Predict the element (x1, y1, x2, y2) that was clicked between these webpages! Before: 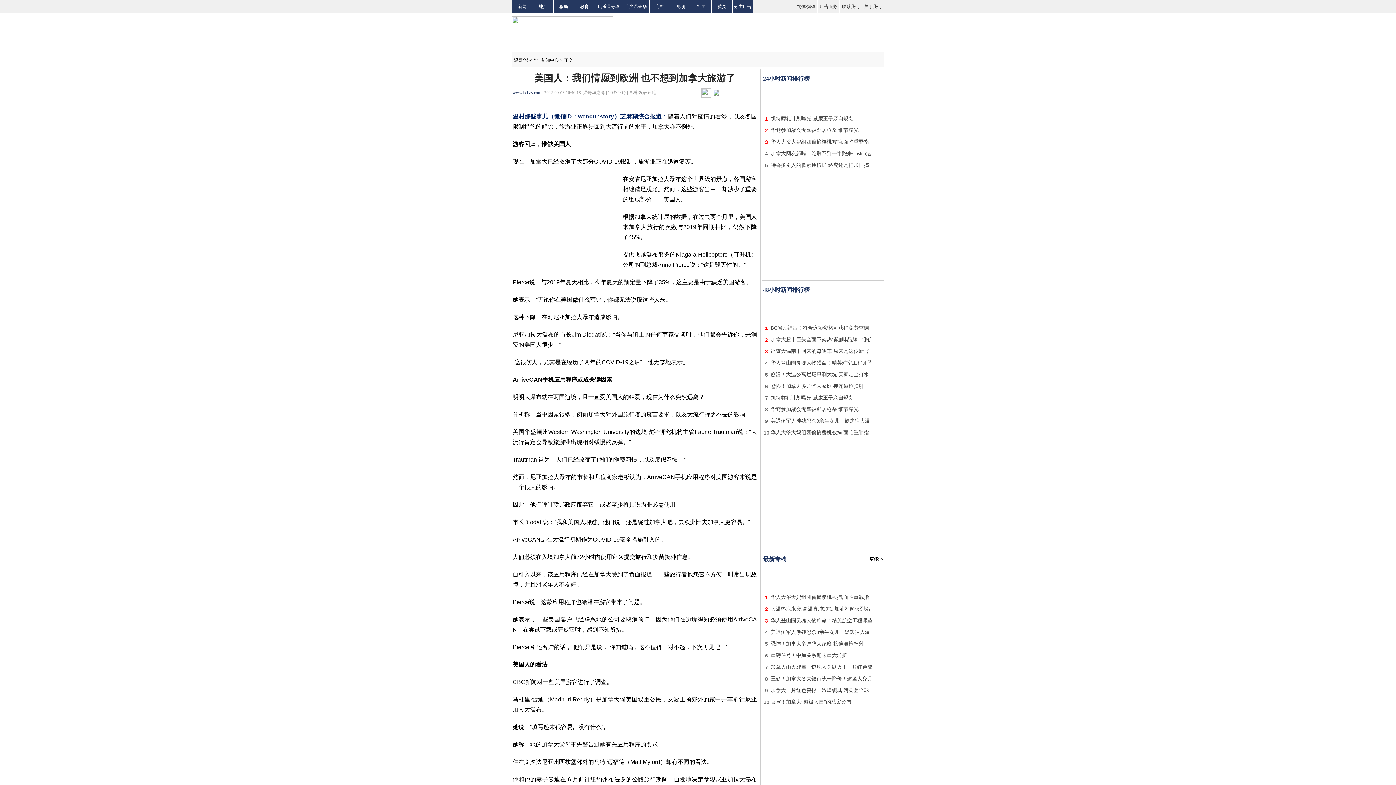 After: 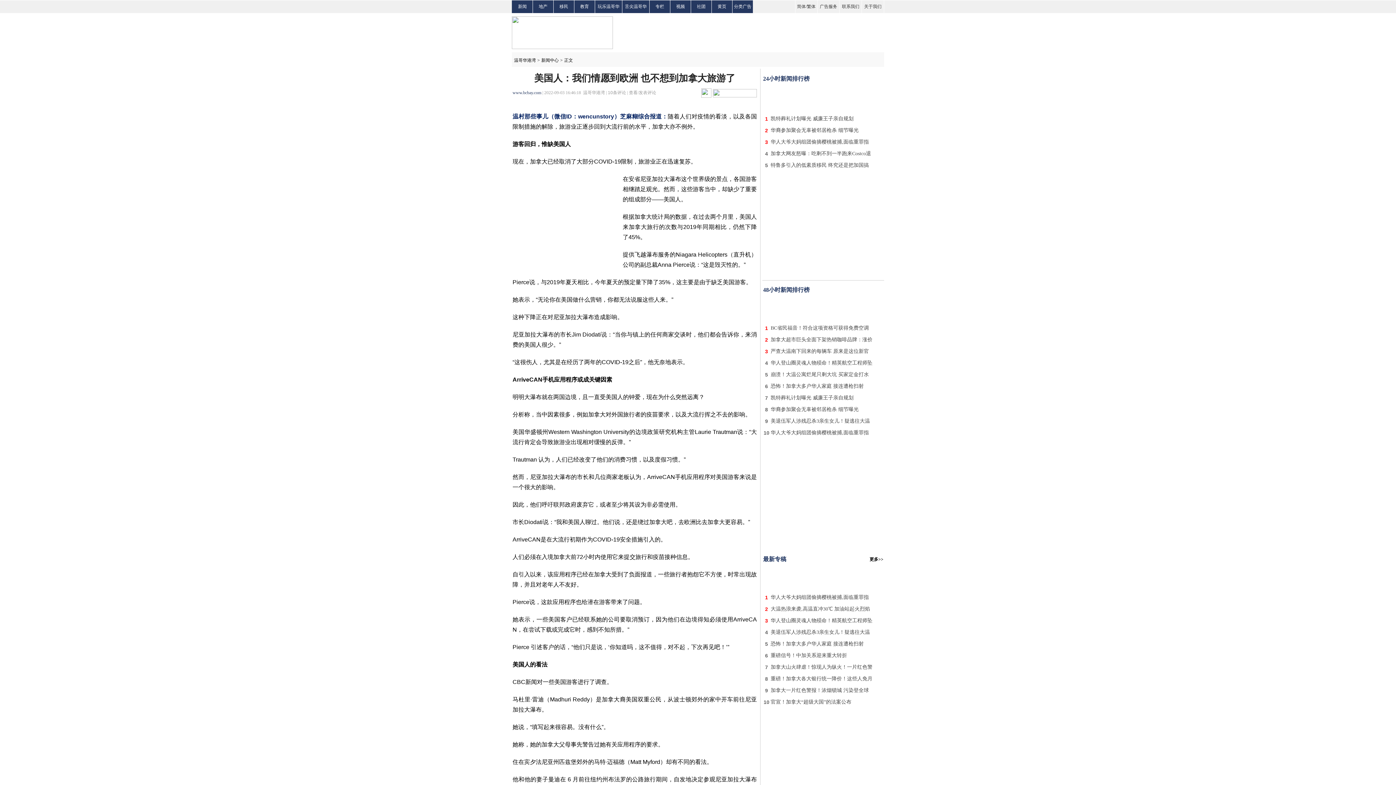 Action: label: 官宣！加拿大“超级大国”的法案公布 bbox: (770, 698, 851, 705)